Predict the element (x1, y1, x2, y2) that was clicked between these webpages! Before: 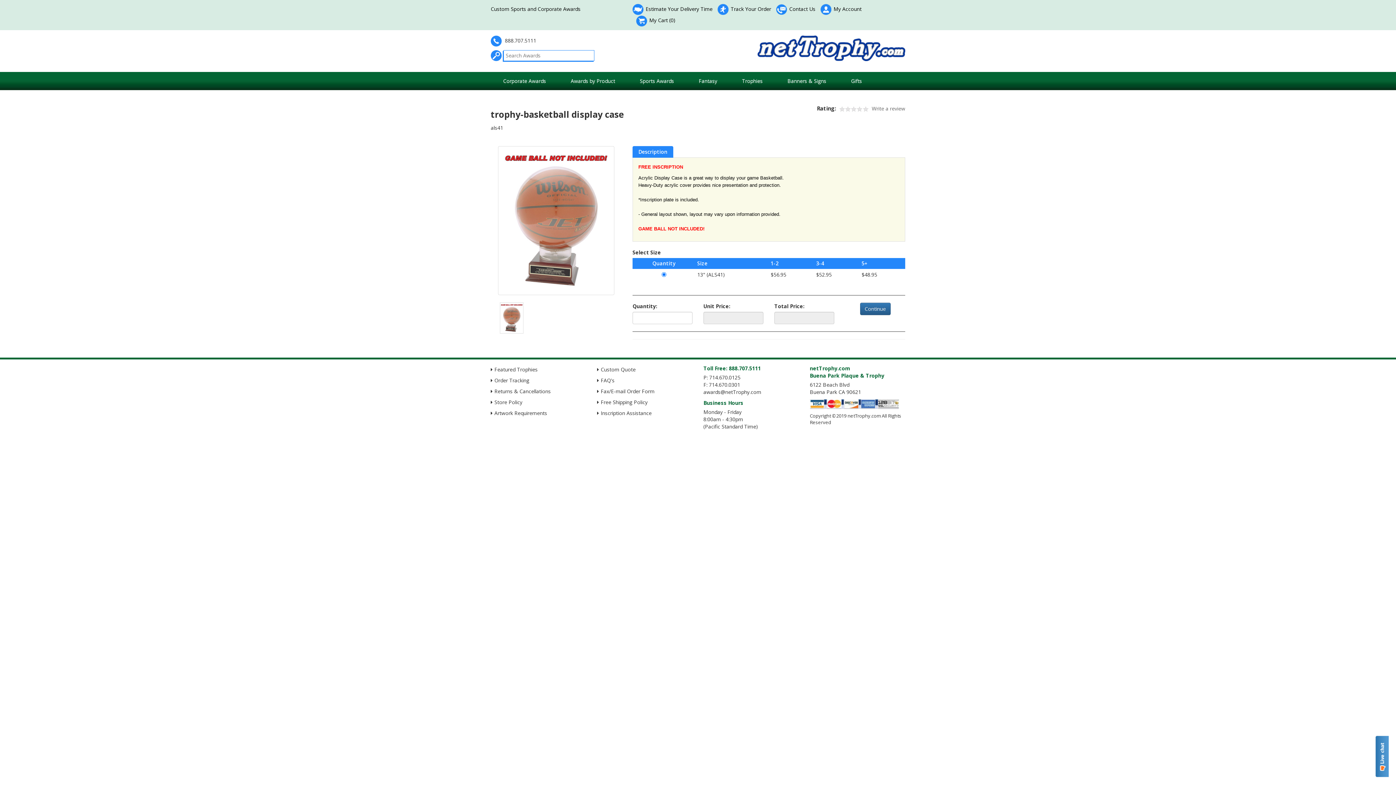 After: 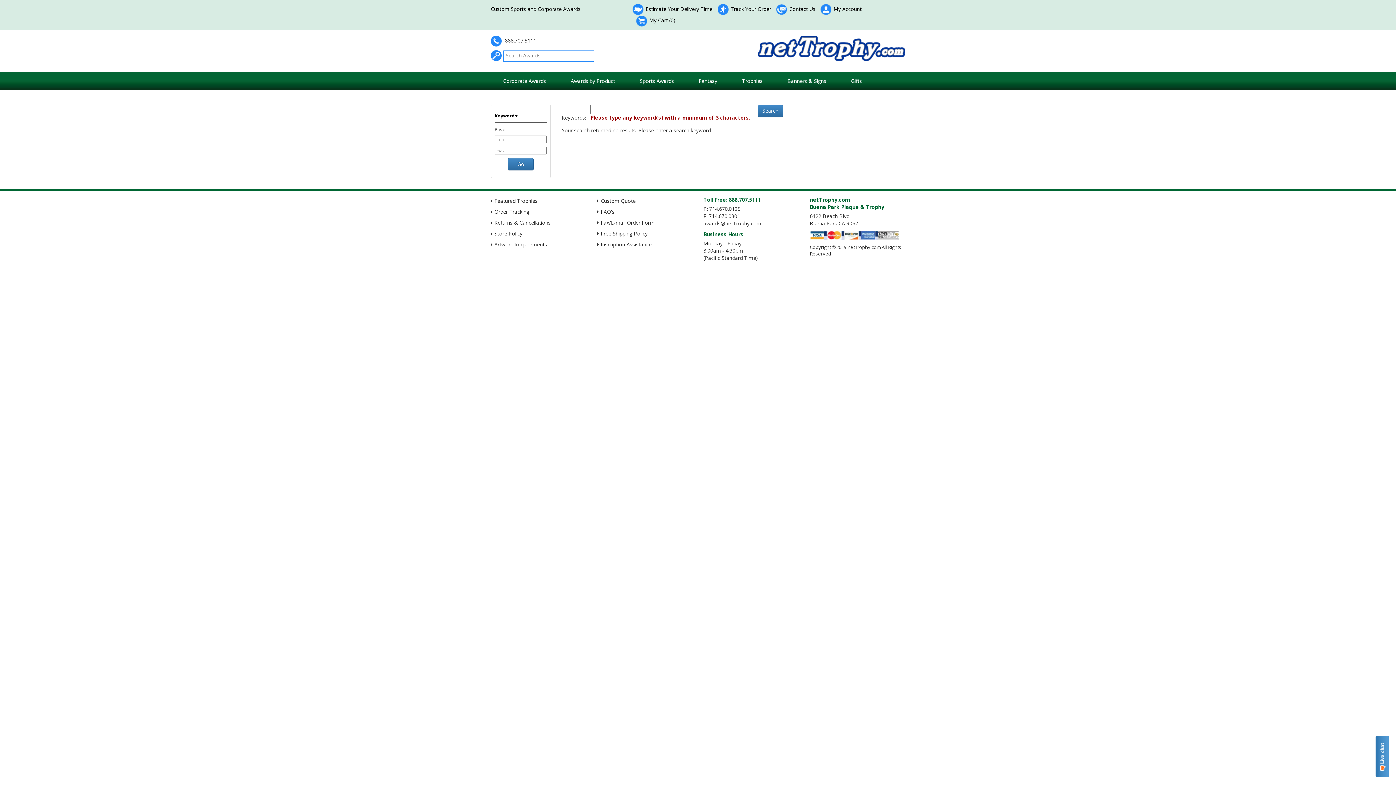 Action: bbox: (490, 50, 503, 60)